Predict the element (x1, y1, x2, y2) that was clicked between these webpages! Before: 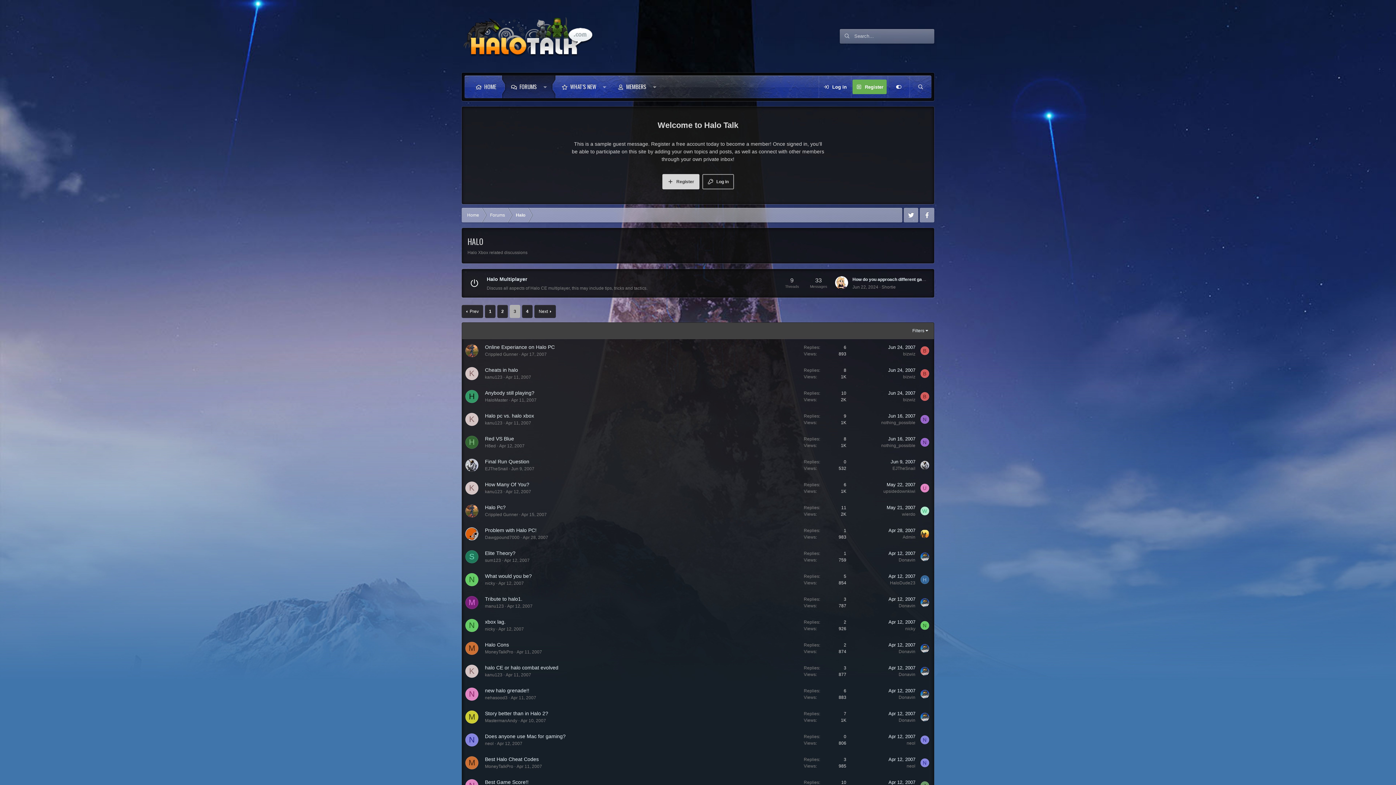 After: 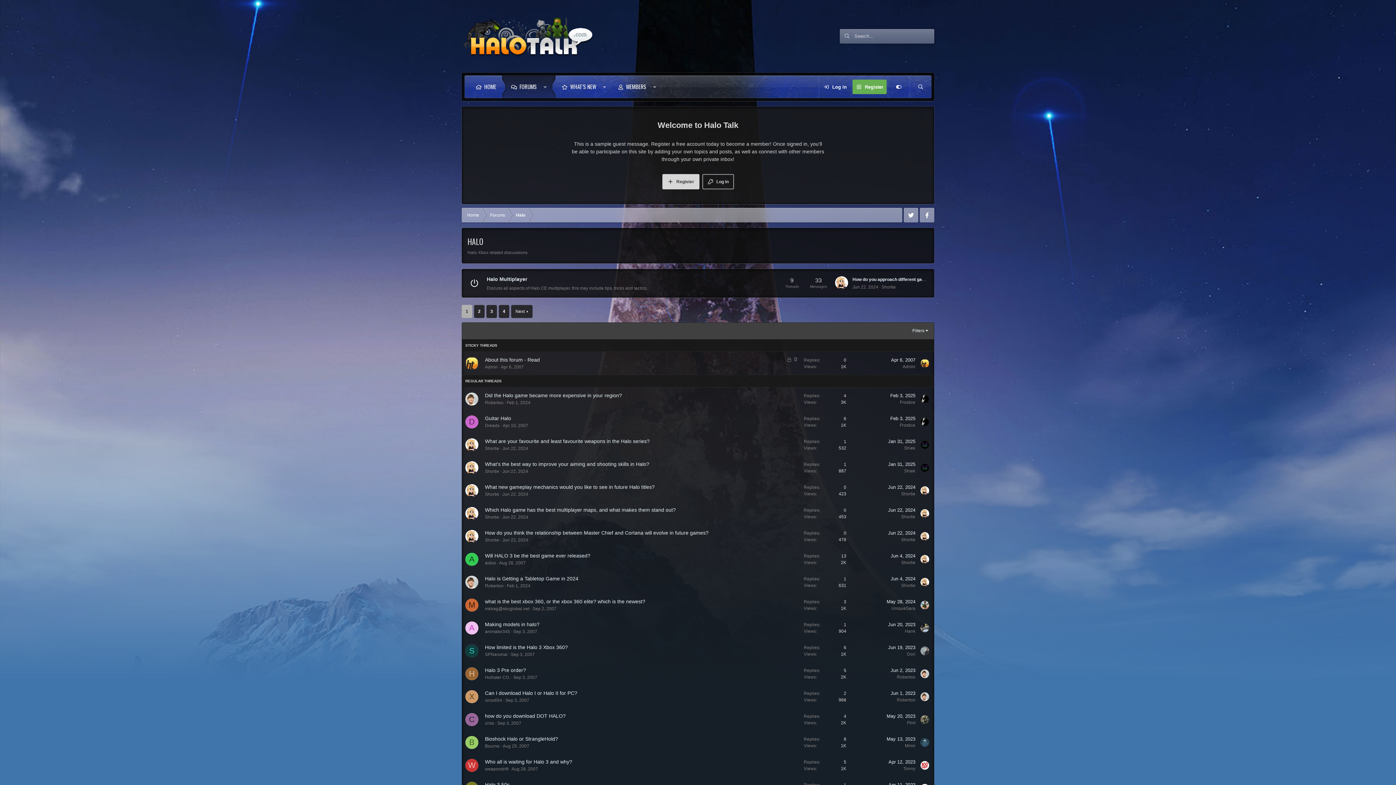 Action: bbox: (485, 305, 495, 318) label: 1